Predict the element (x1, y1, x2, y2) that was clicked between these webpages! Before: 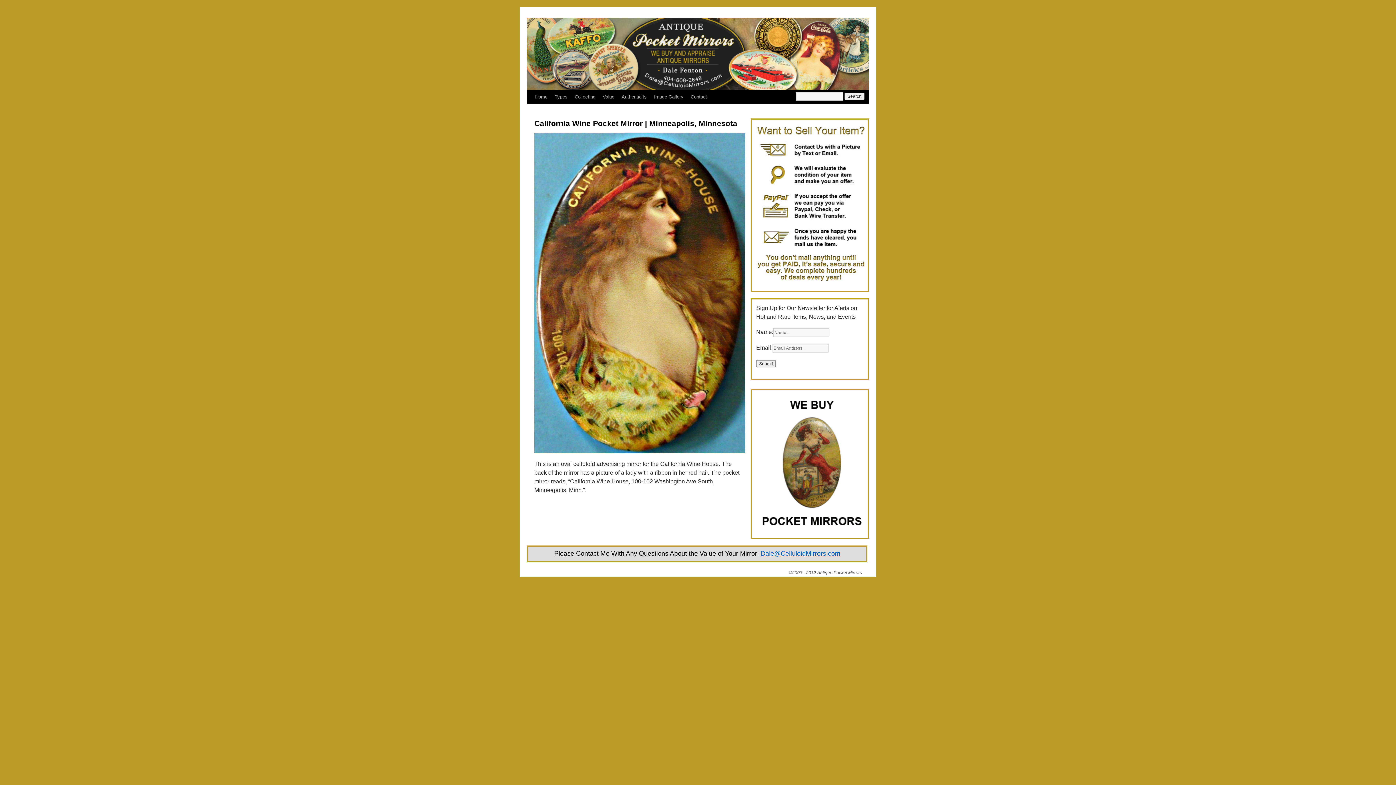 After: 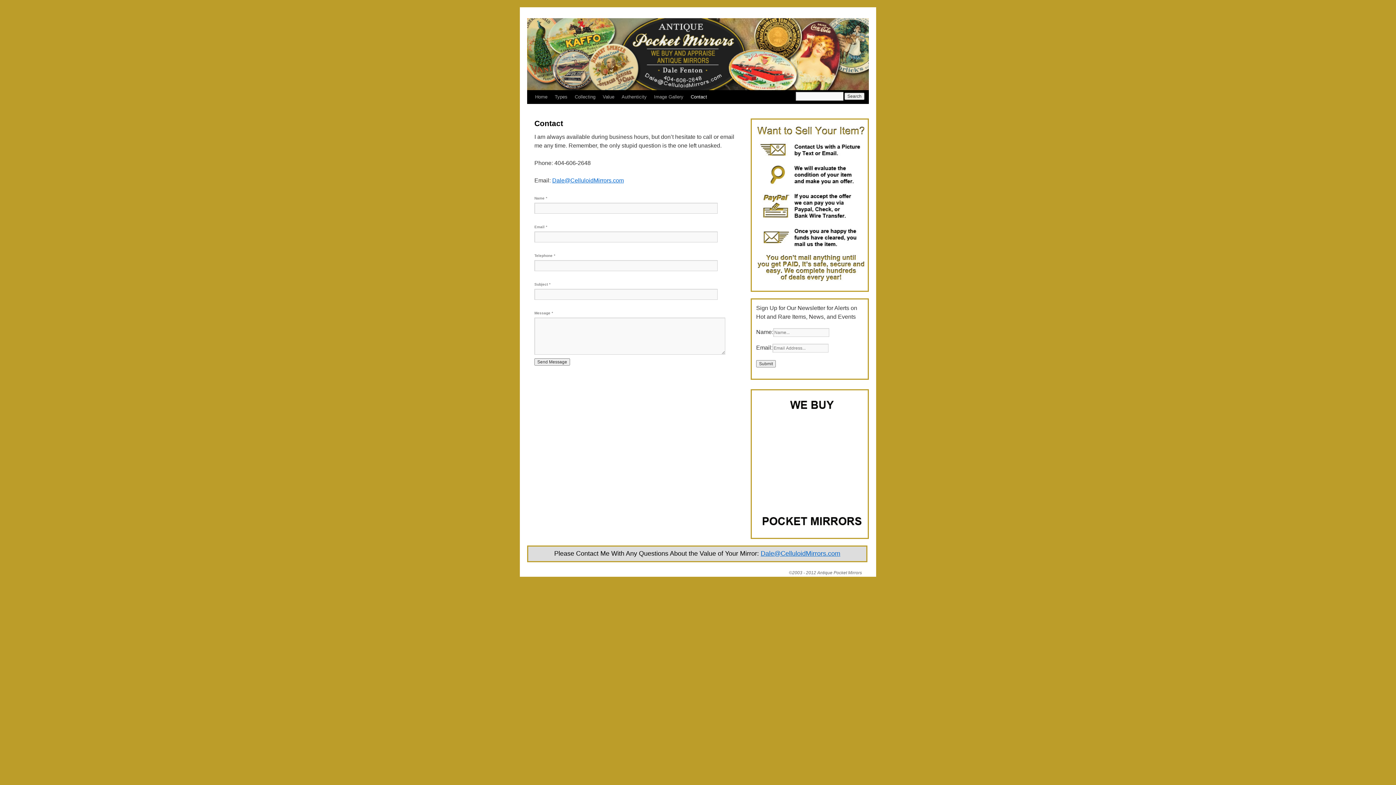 Action: bbox: (756, 278, 865, 285)